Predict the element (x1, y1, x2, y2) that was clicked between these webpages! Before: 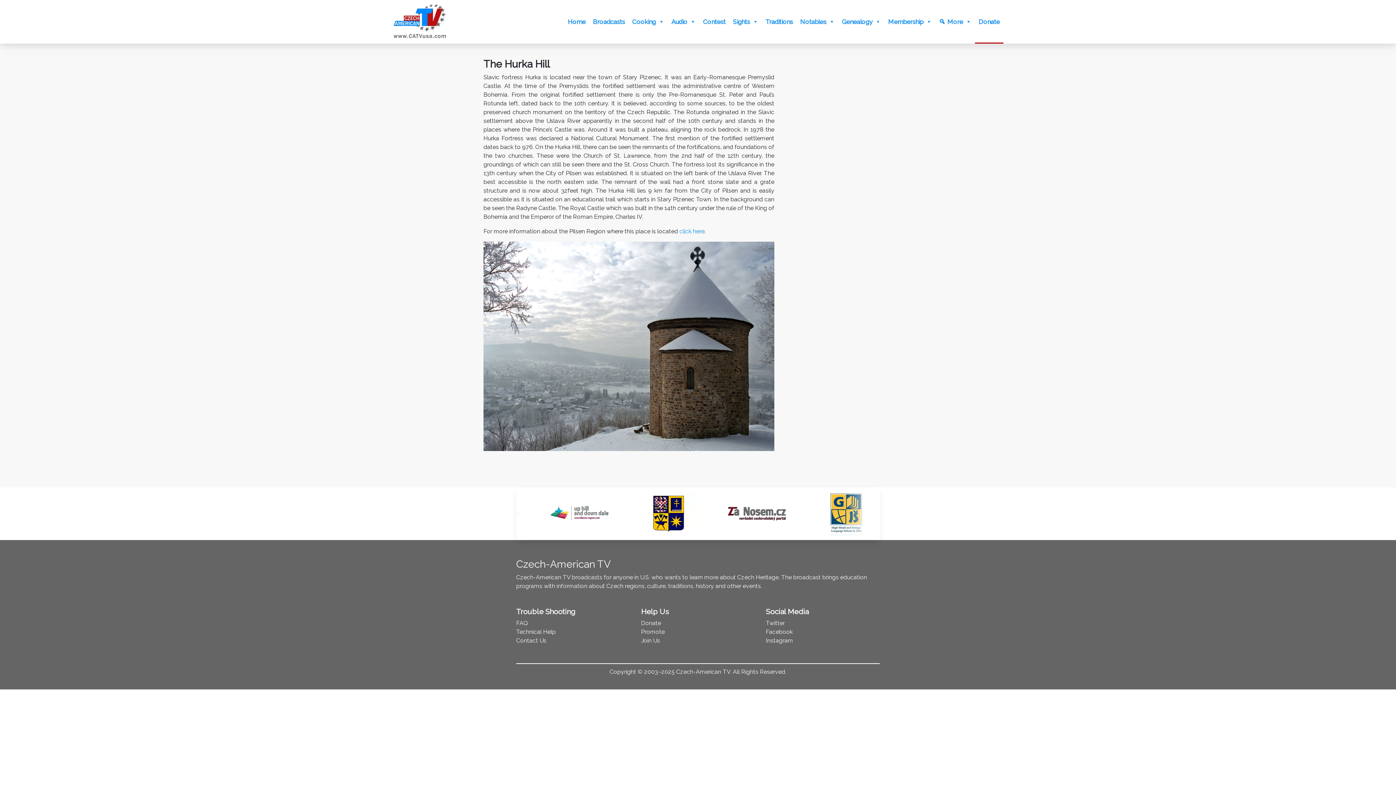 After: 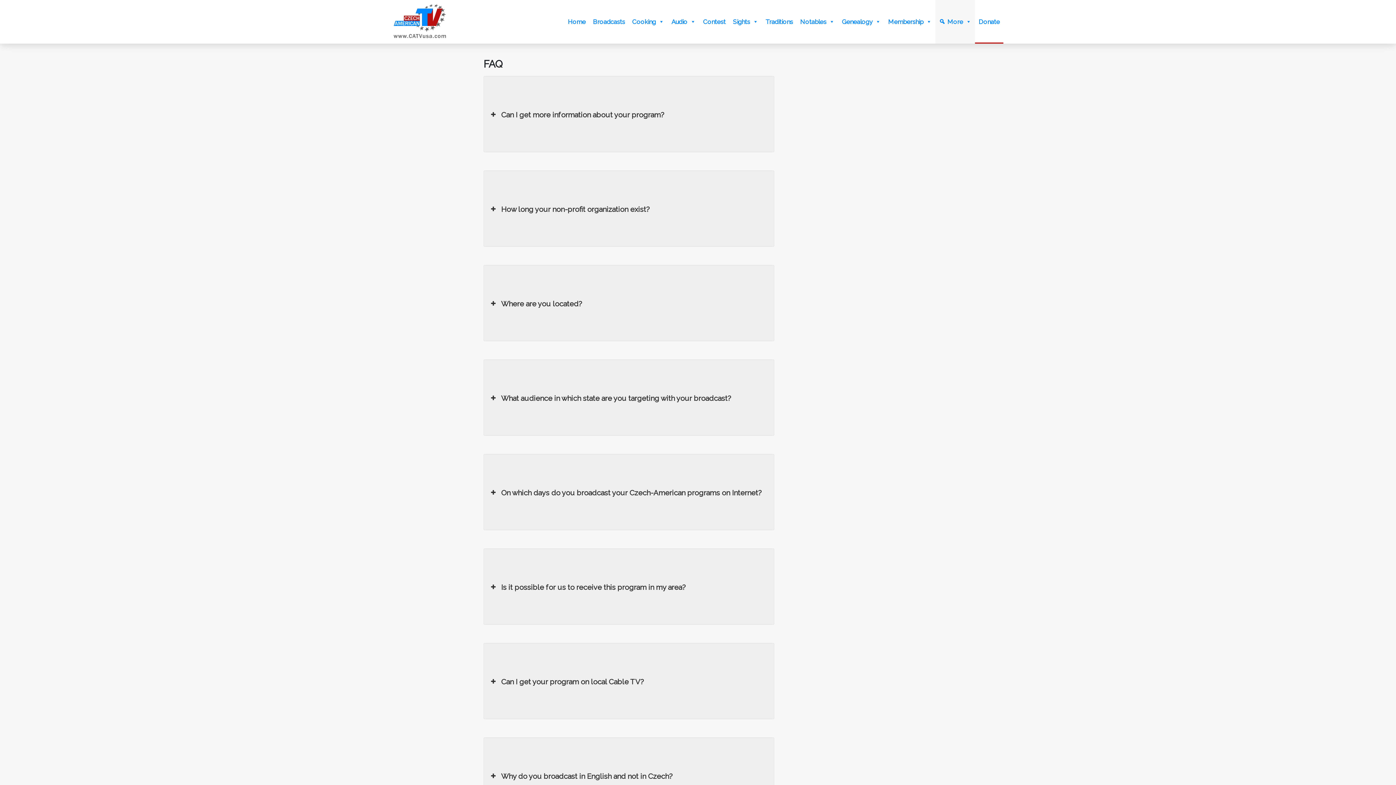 Action: label: FAQ bbox: (516, 620, 528, 626)